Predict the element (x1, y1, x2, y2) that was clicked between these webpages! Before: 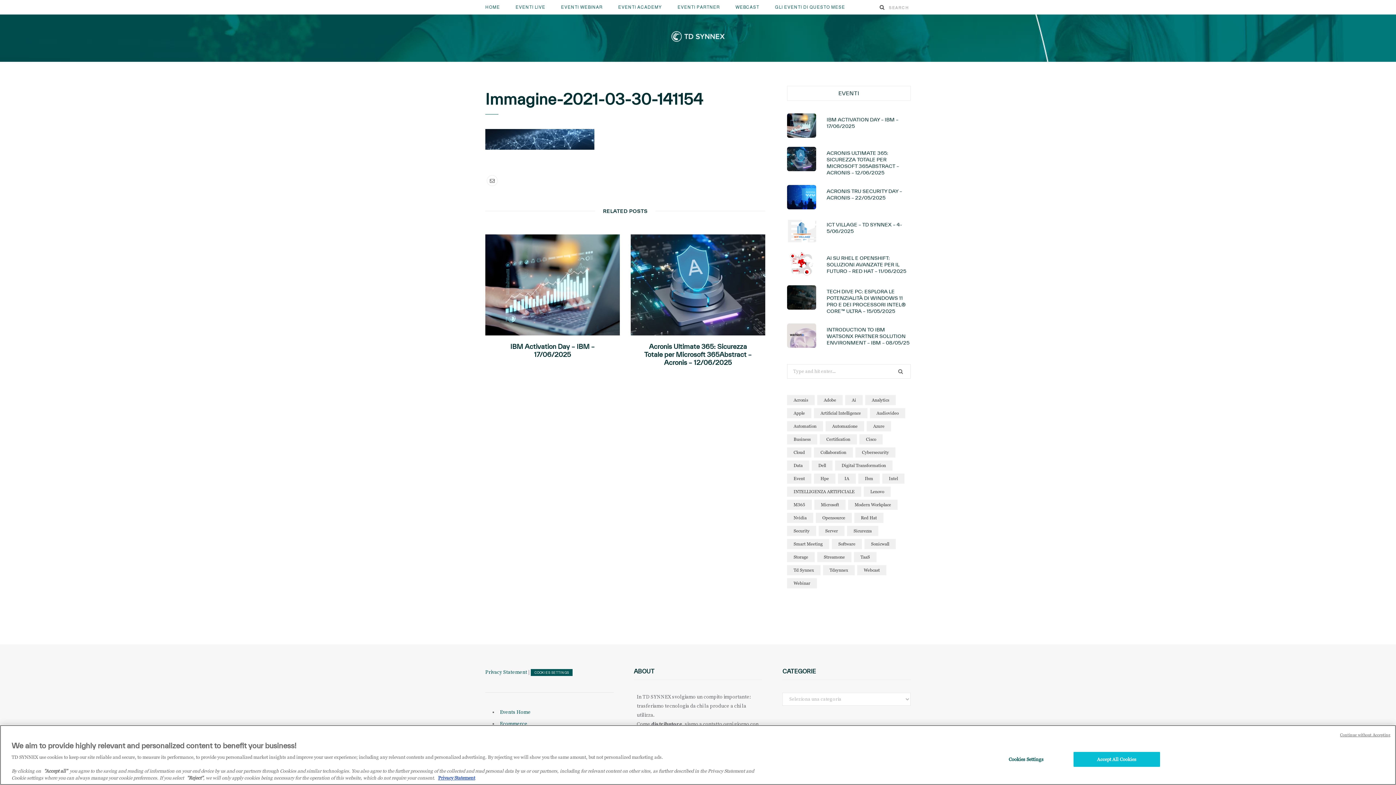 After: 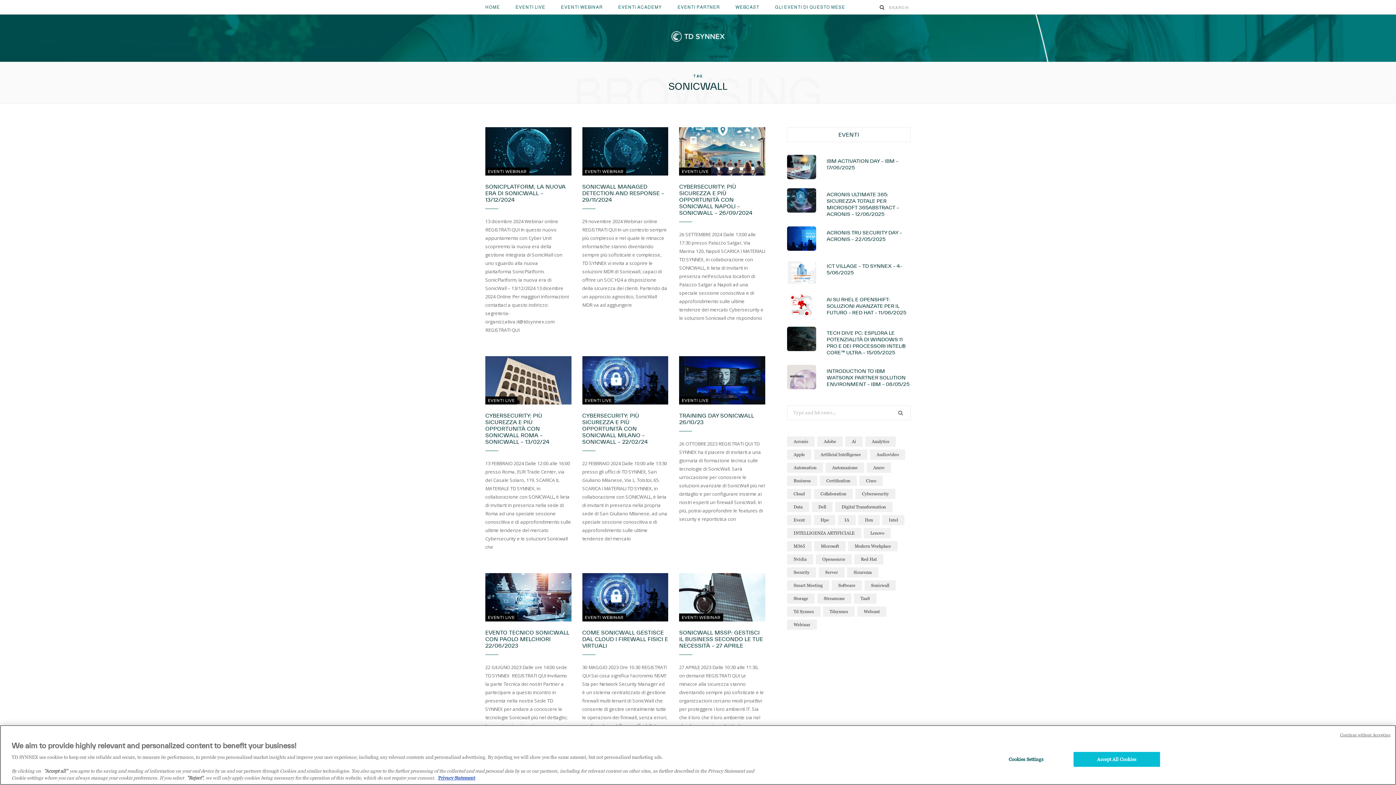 Action: label: sonicwall (21 elementi) bbox: (864, 539, 896, 549)